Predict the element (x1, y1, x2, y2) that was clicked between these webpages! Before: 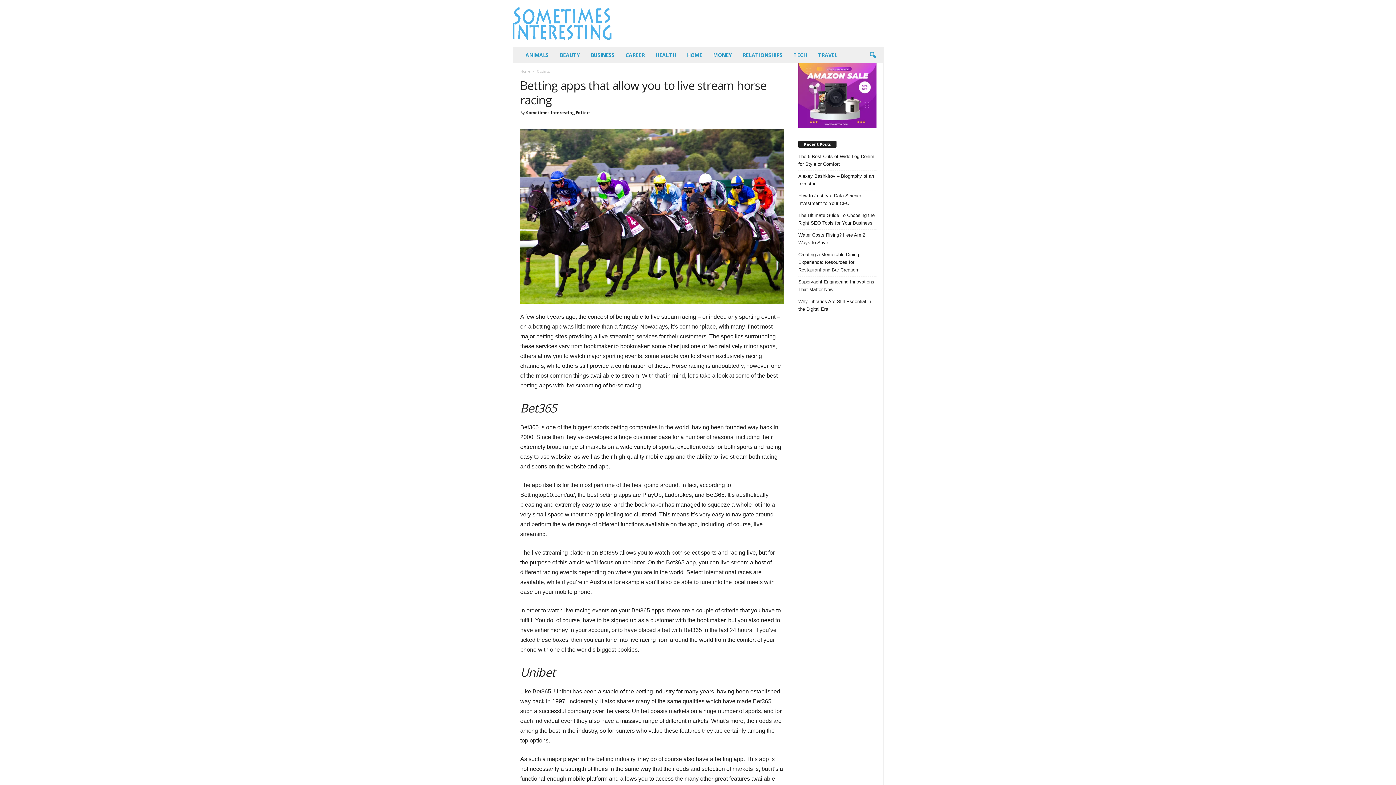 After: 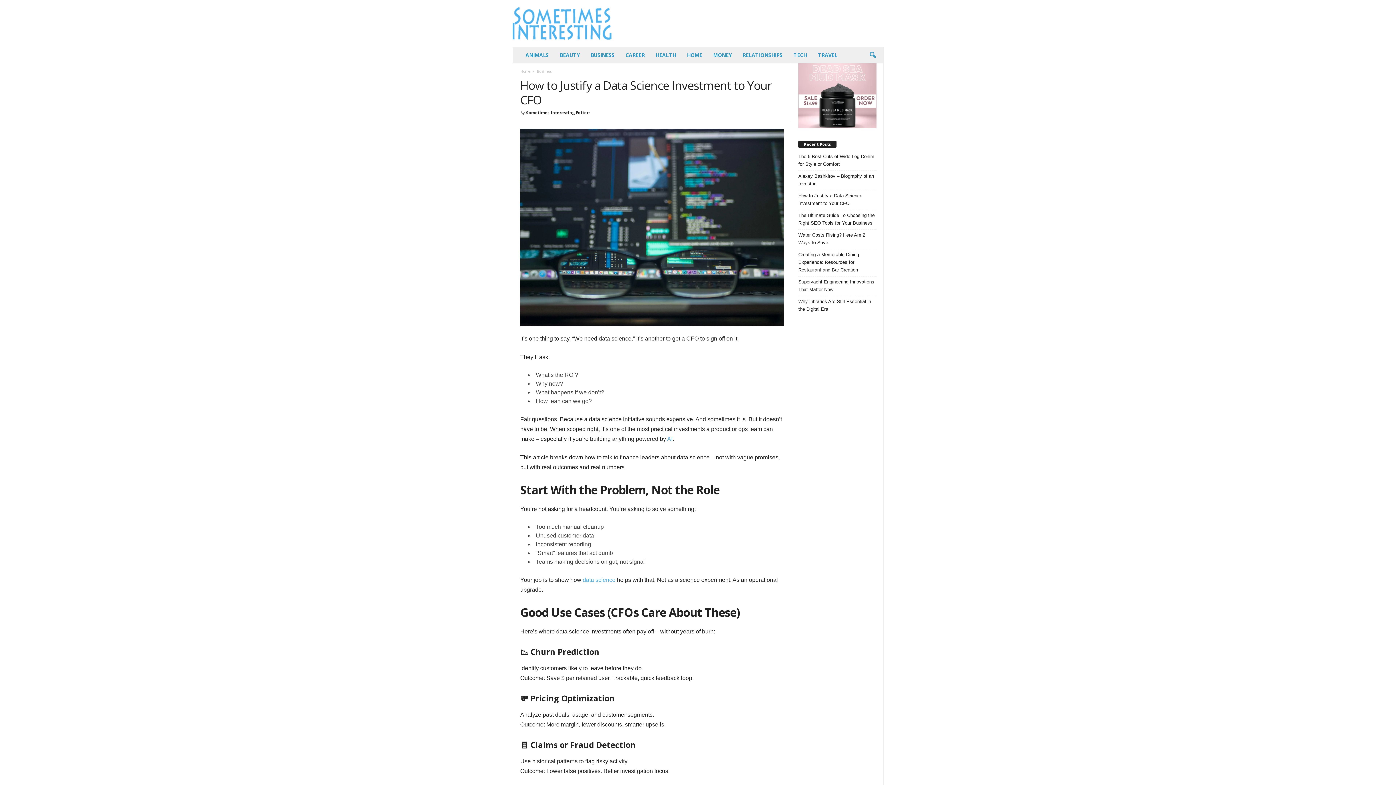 Action: label: How to Justify a Data Science Investment to Your CFO bbox: (798, 192, 876, 207)